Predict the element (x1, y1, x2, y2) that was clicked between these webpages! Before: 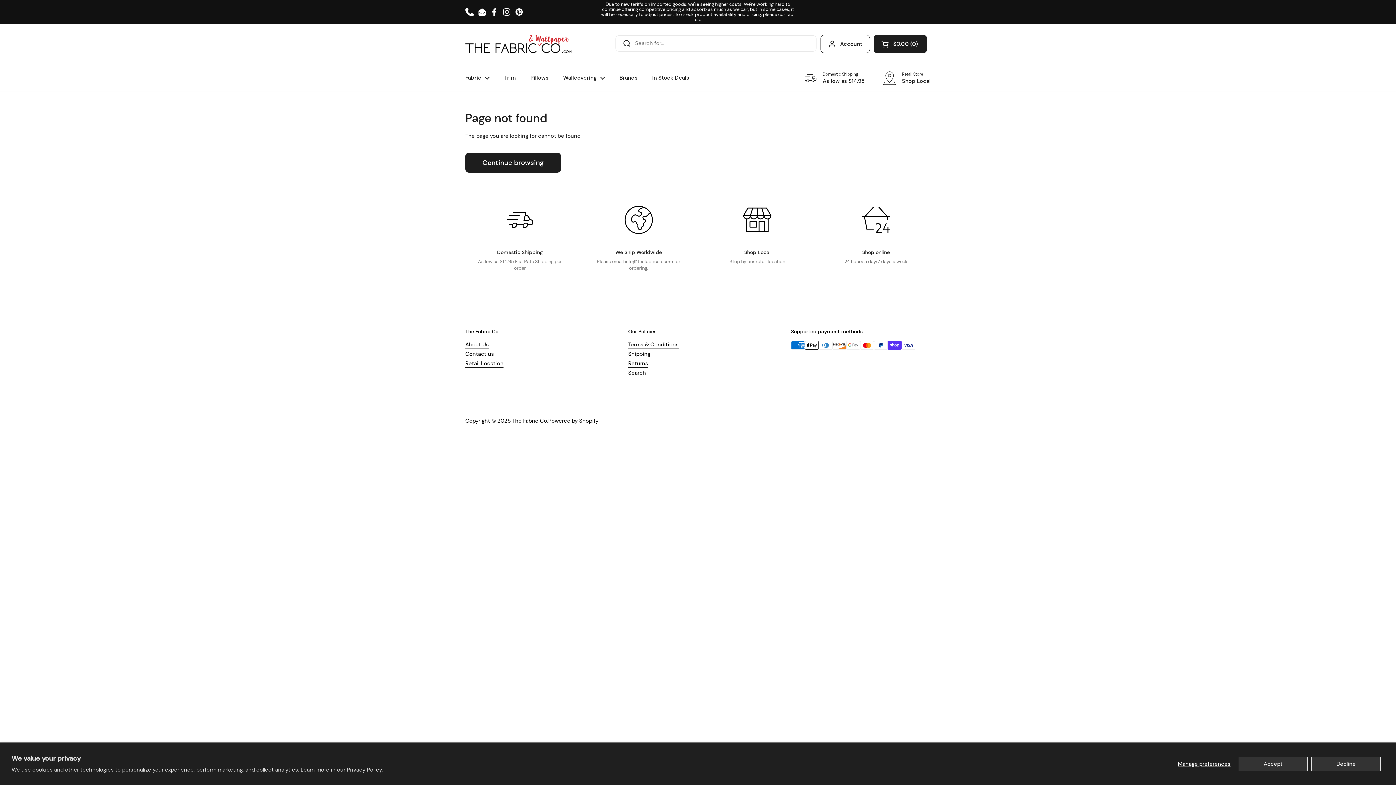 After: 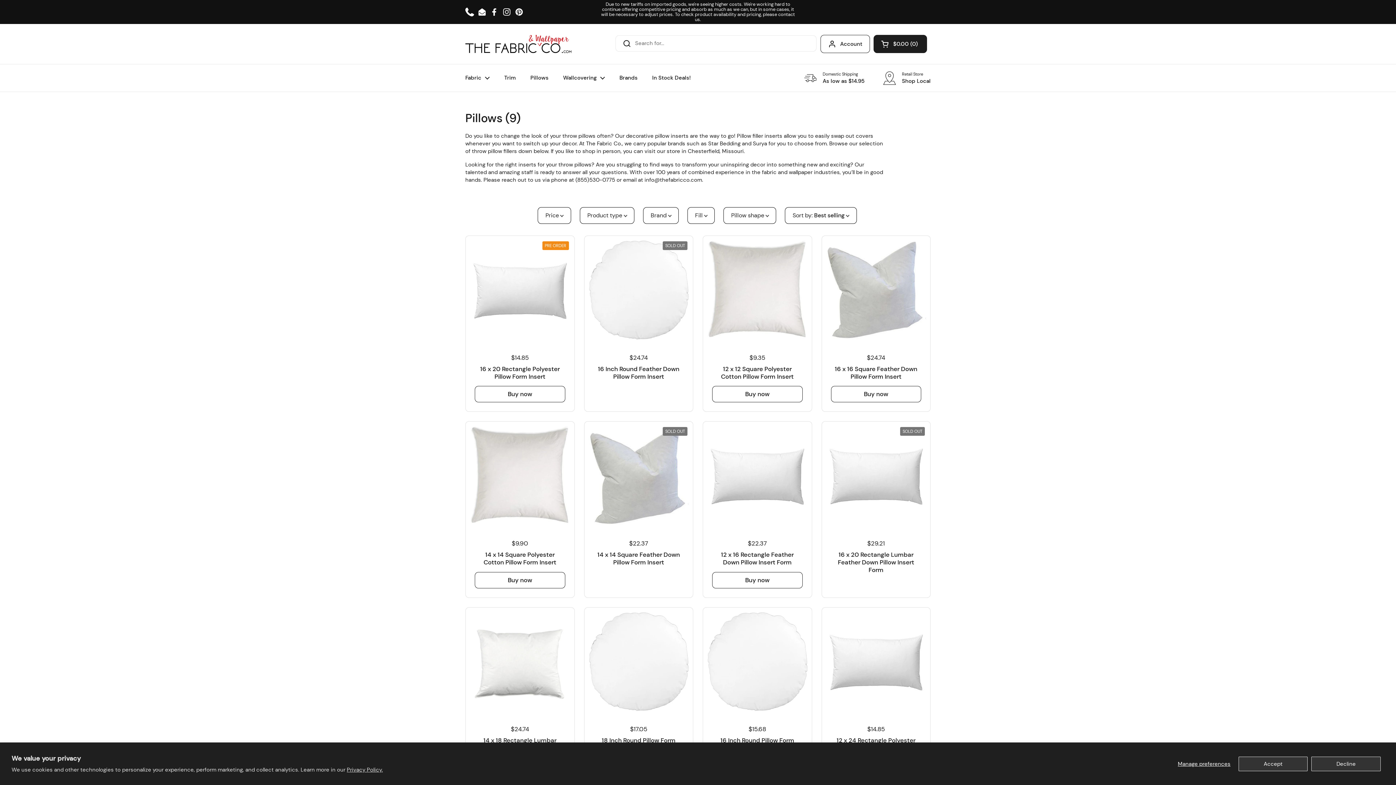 Action: bbox: (523, 69, 556, 86) label: Pillows